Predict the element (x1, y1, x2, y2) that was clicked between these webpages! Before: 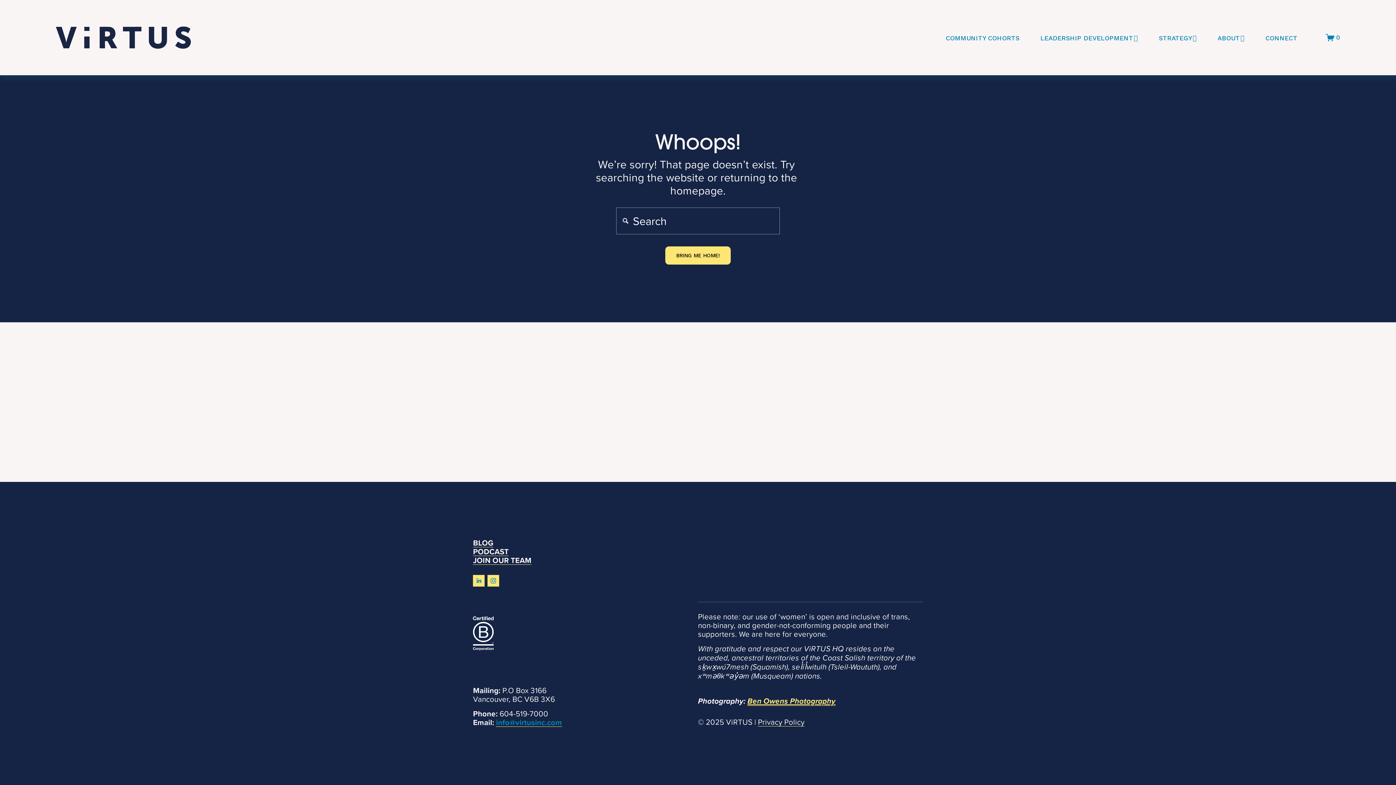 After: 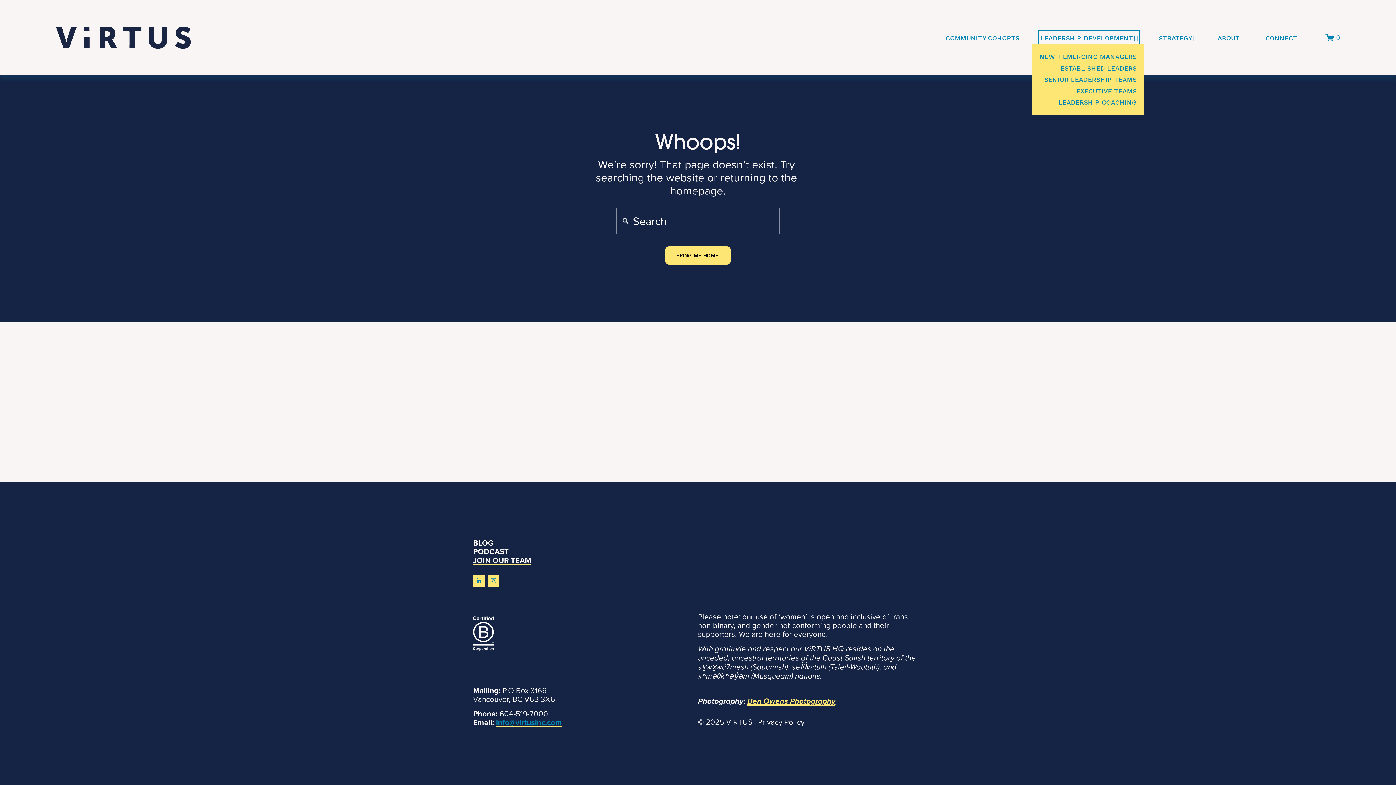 Action: label: folder dropdown bbox: (1040, 31, 1138, 44)